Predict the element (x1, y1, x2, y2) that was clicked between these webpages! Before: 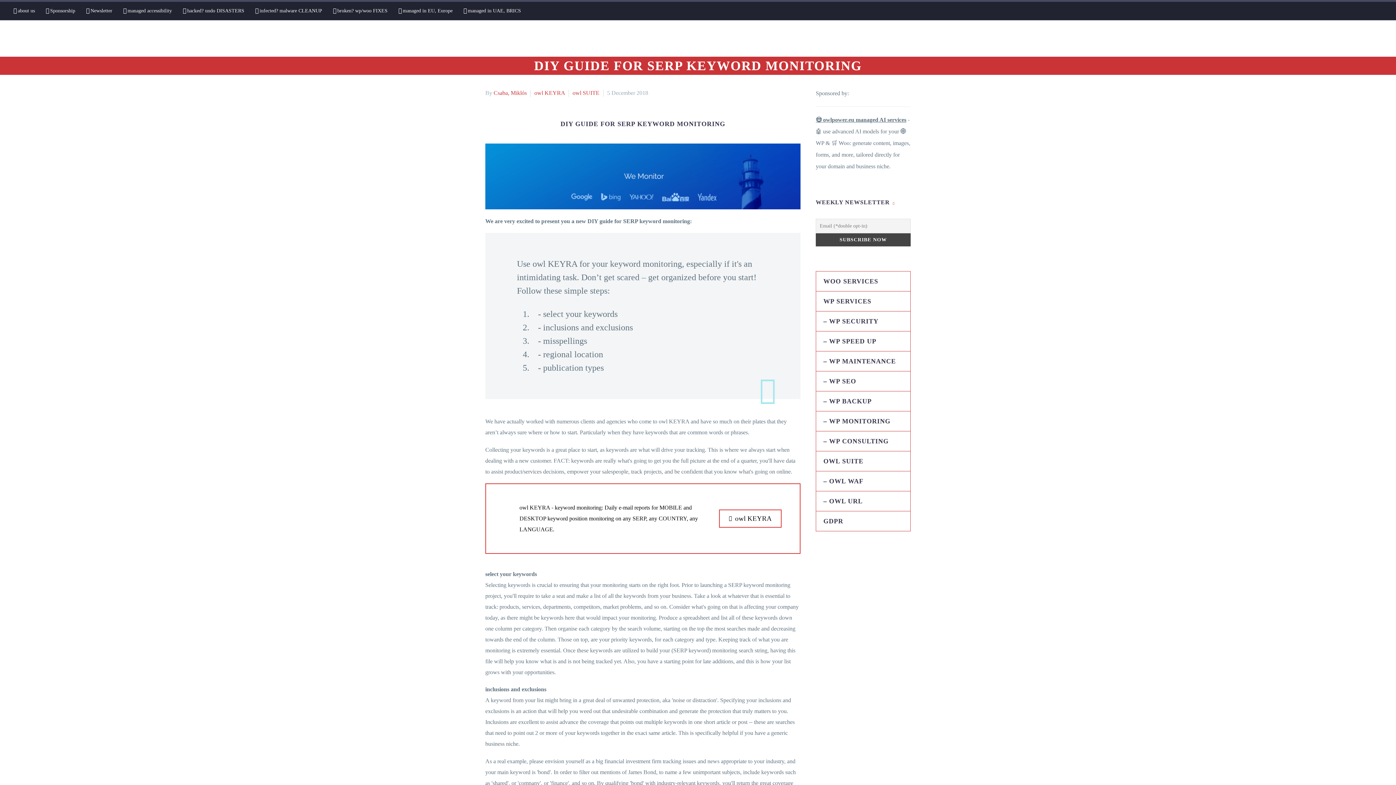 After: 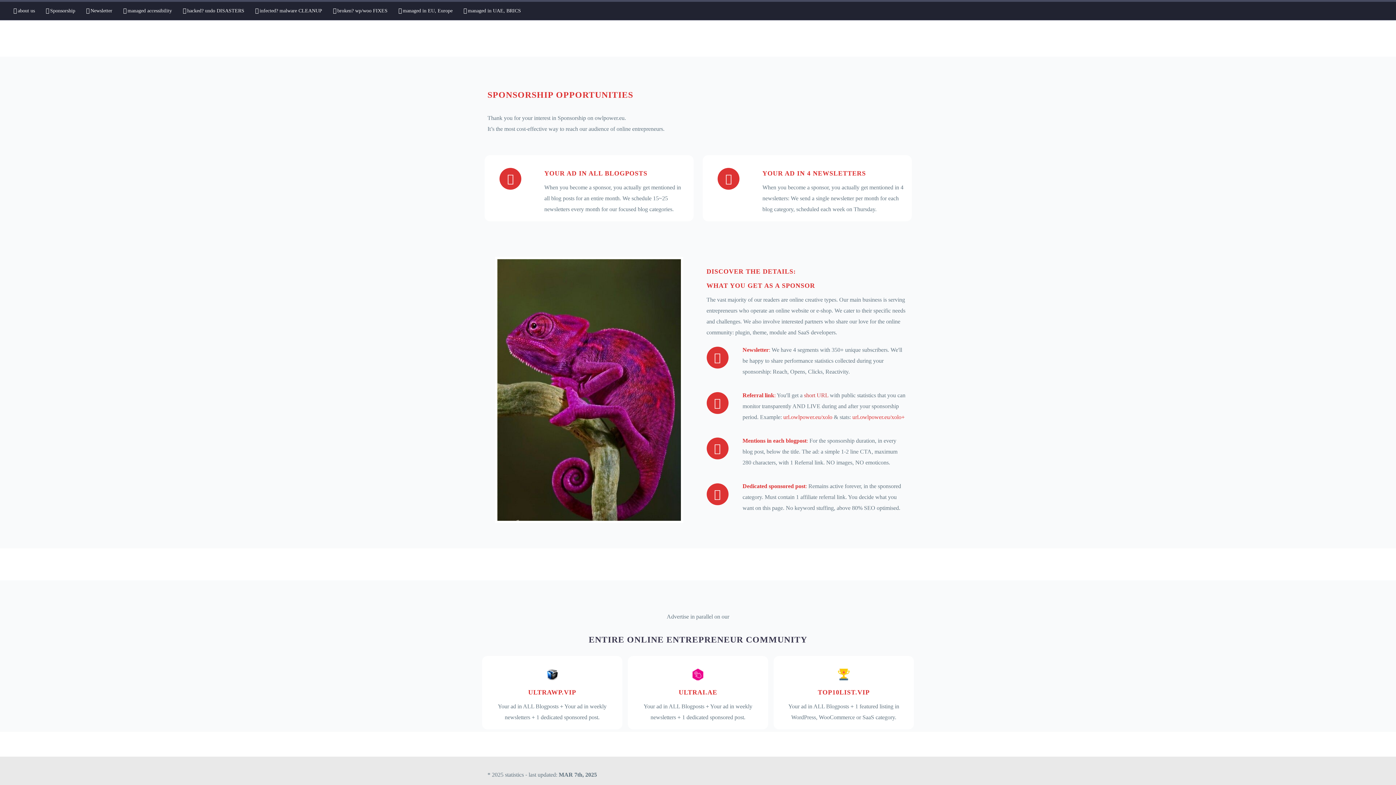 Action: label: Sponsorship bbox: (45, 5, 75, 16)